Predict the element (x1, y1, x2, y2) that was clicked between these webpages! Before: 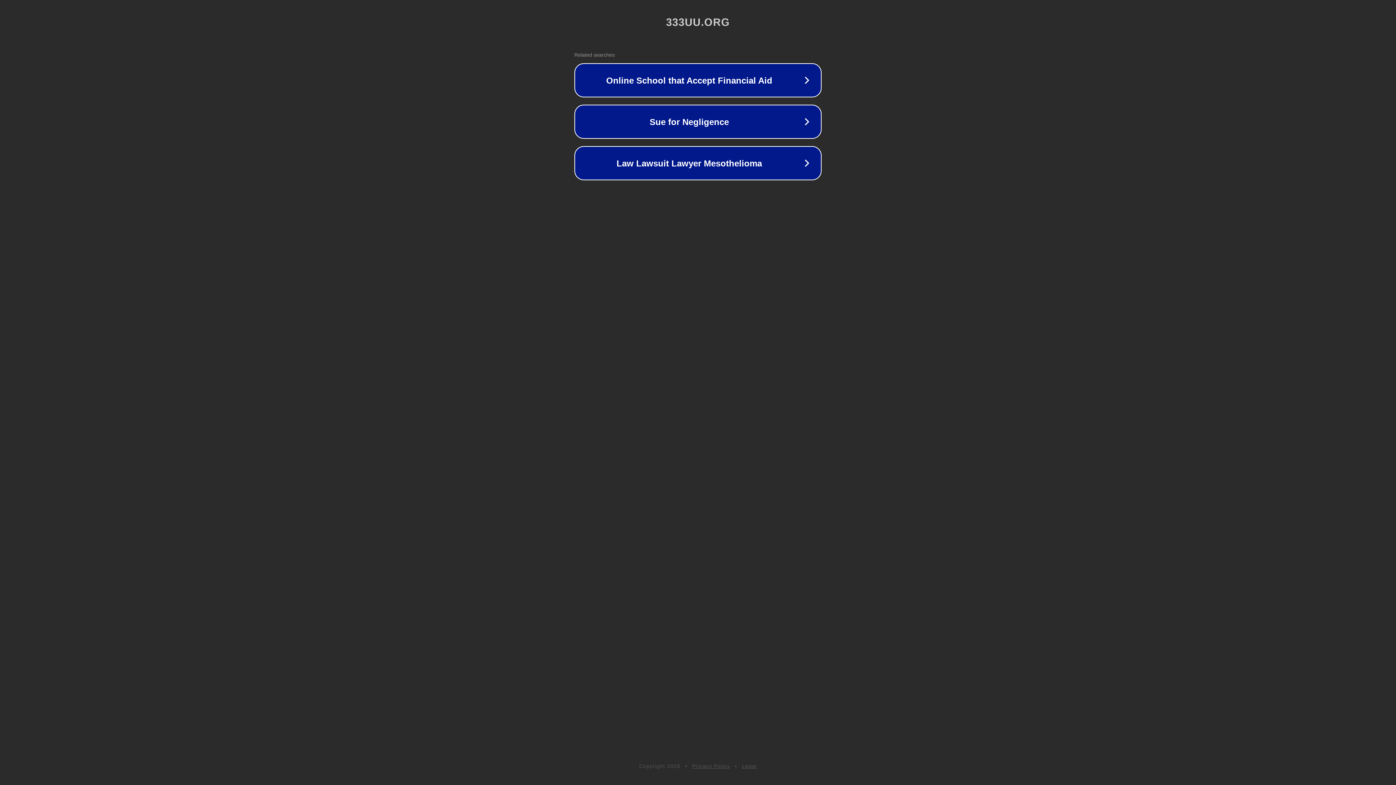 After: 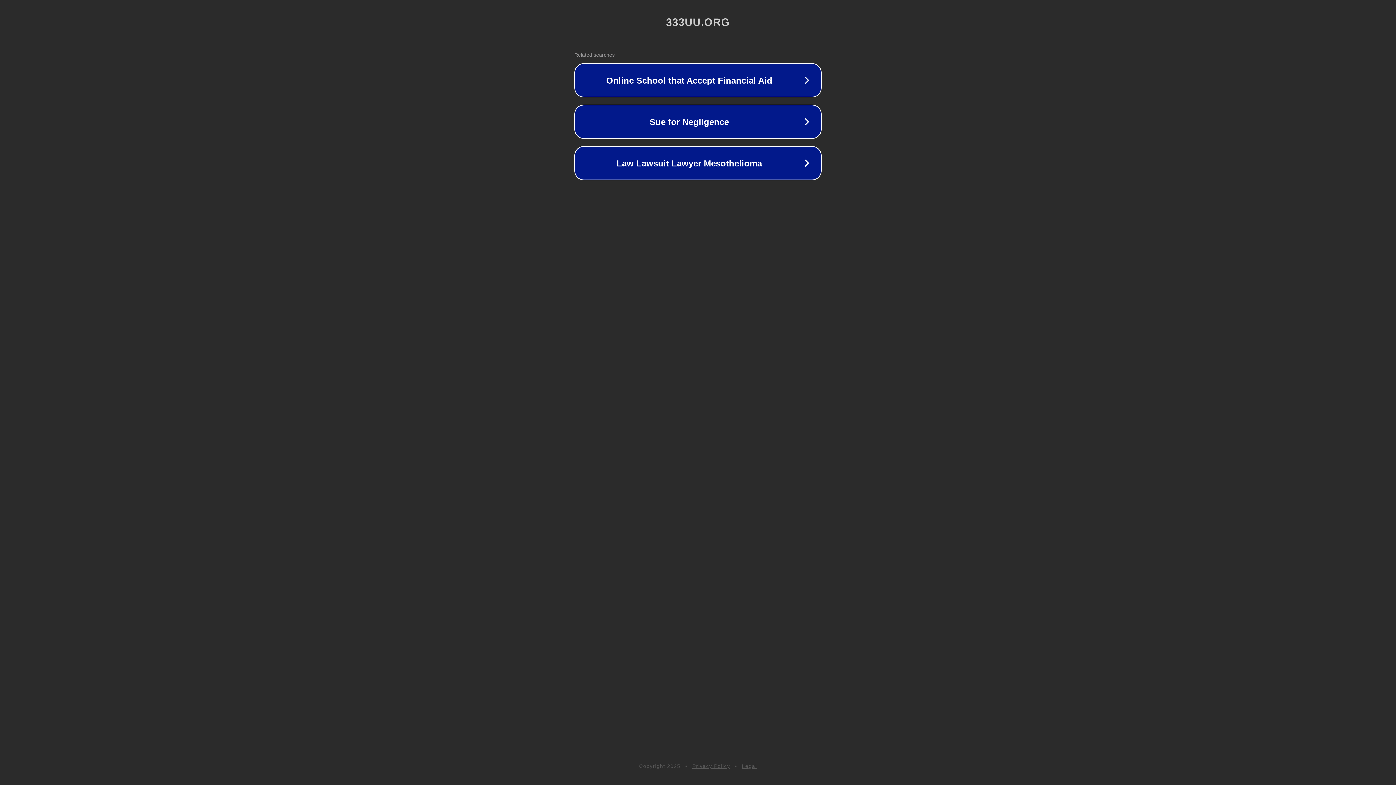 Action: bbox: (742, 763, 757, 769) label: Legal